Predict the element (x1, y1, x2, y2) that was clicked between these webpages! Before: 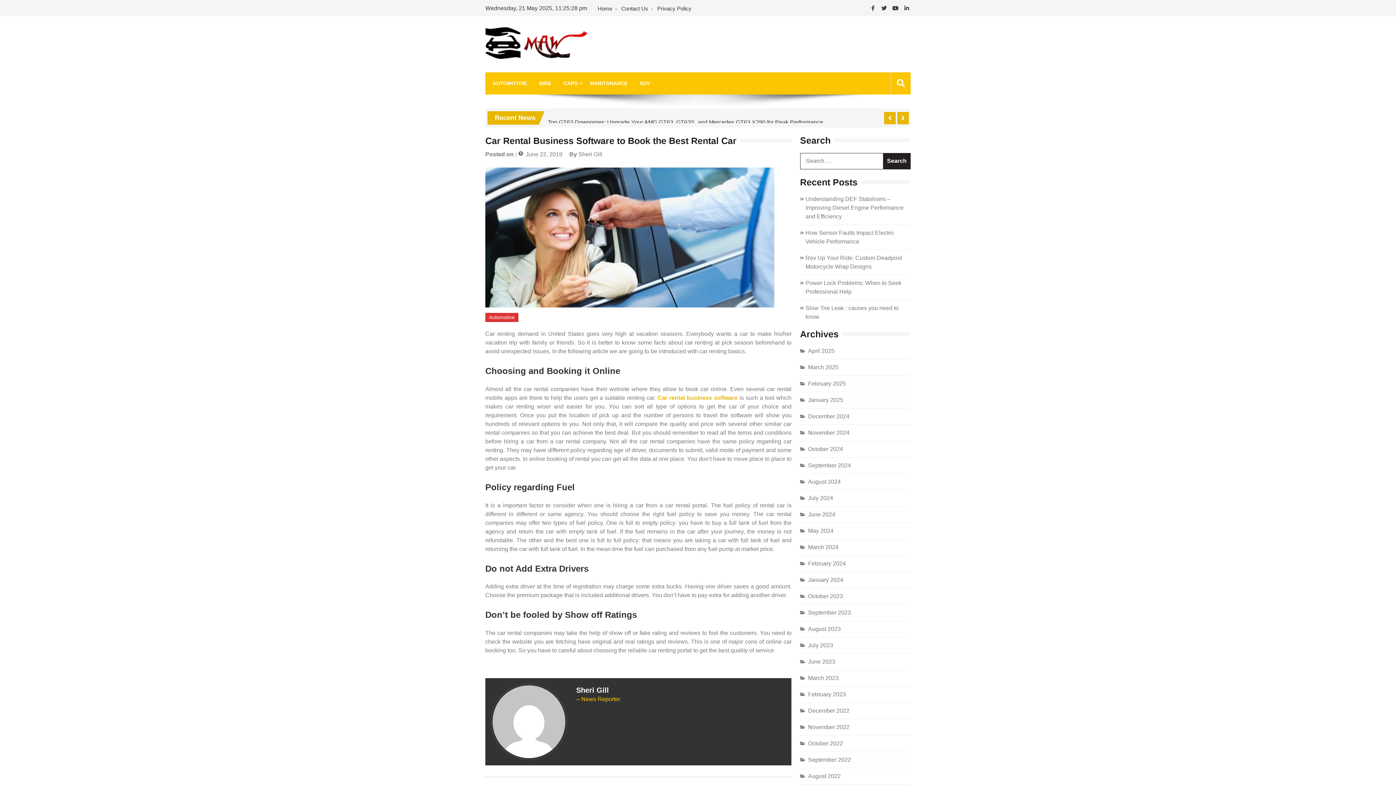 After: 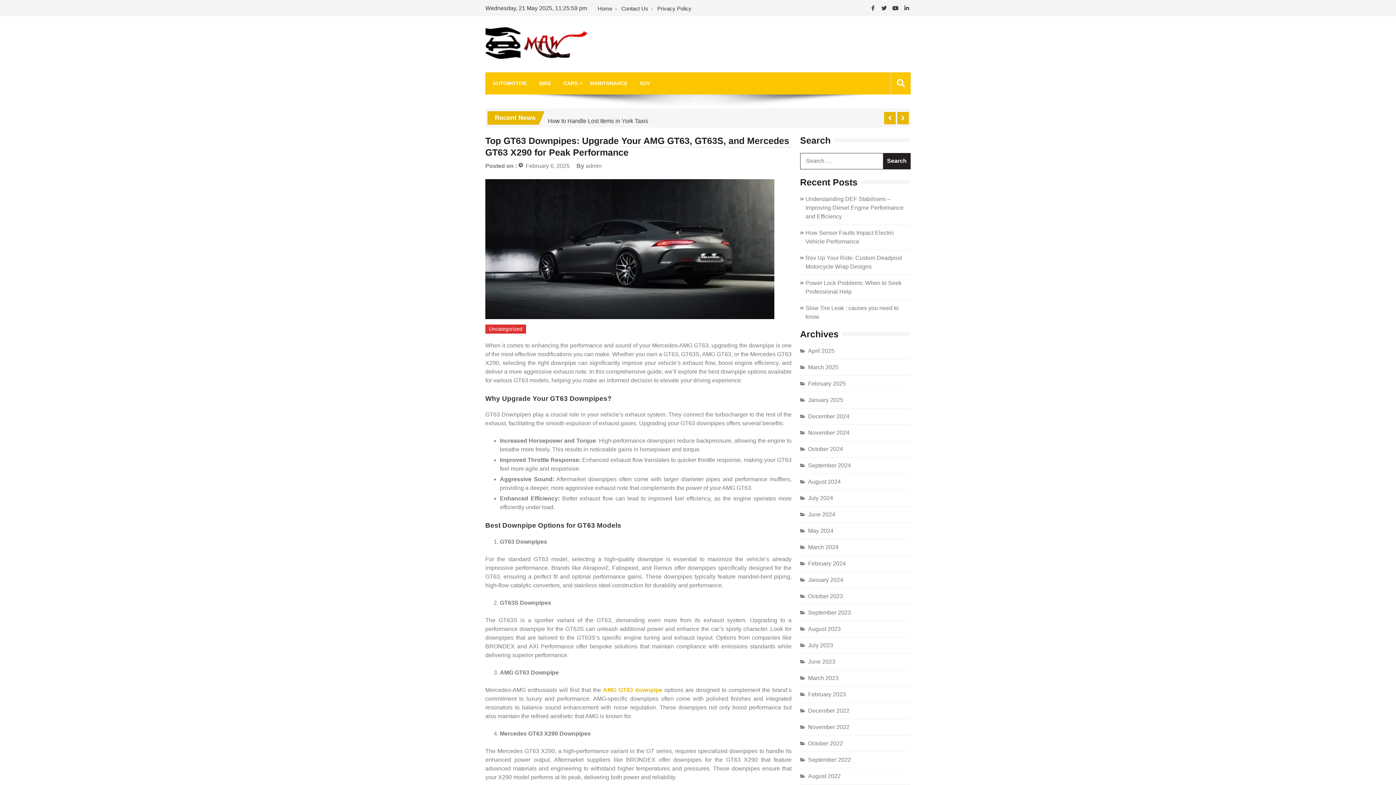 Action: label: Top GT63 Downpipes: Upgrade Your AMG GT63, GT63S, and Mercedes GT63 X290 for Peak Performance bbox: (548, 111, 823, 118)